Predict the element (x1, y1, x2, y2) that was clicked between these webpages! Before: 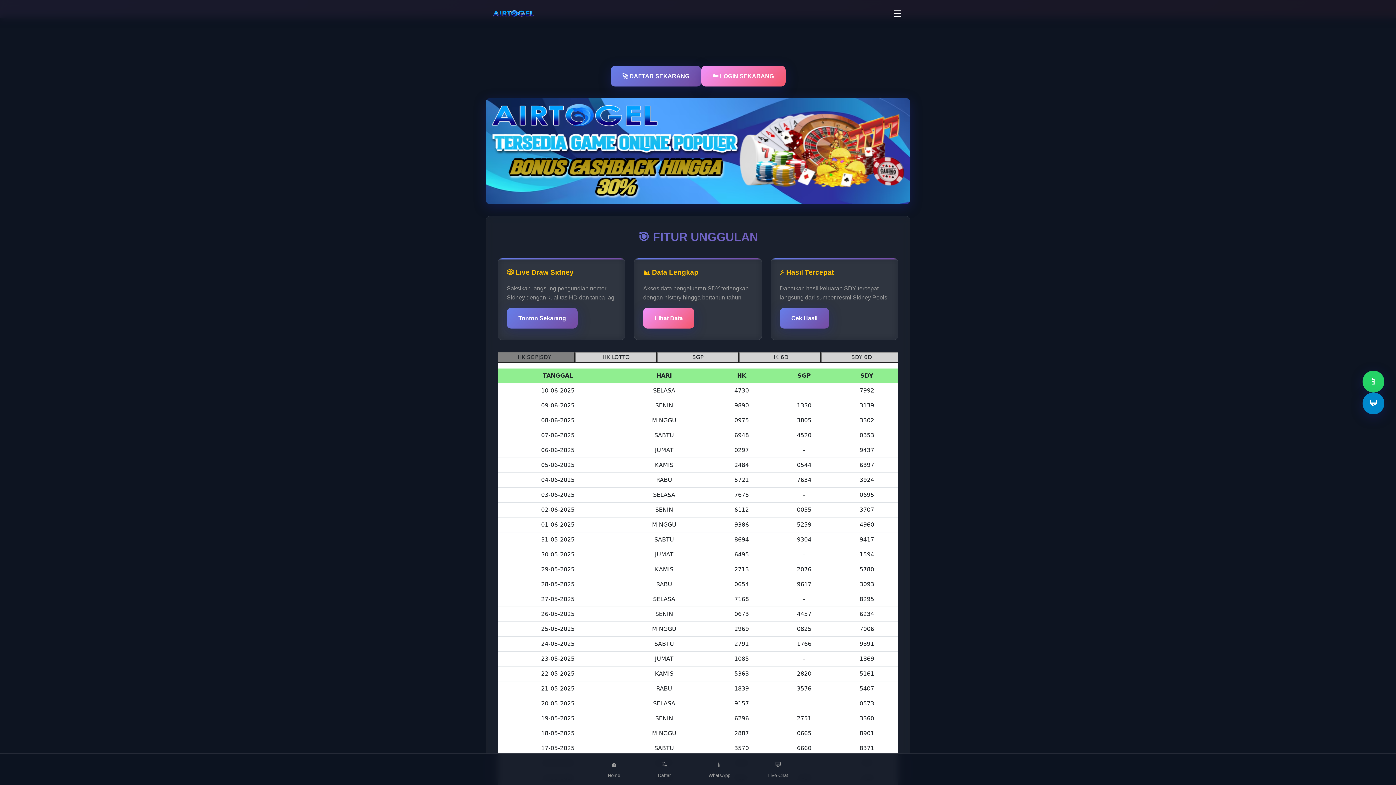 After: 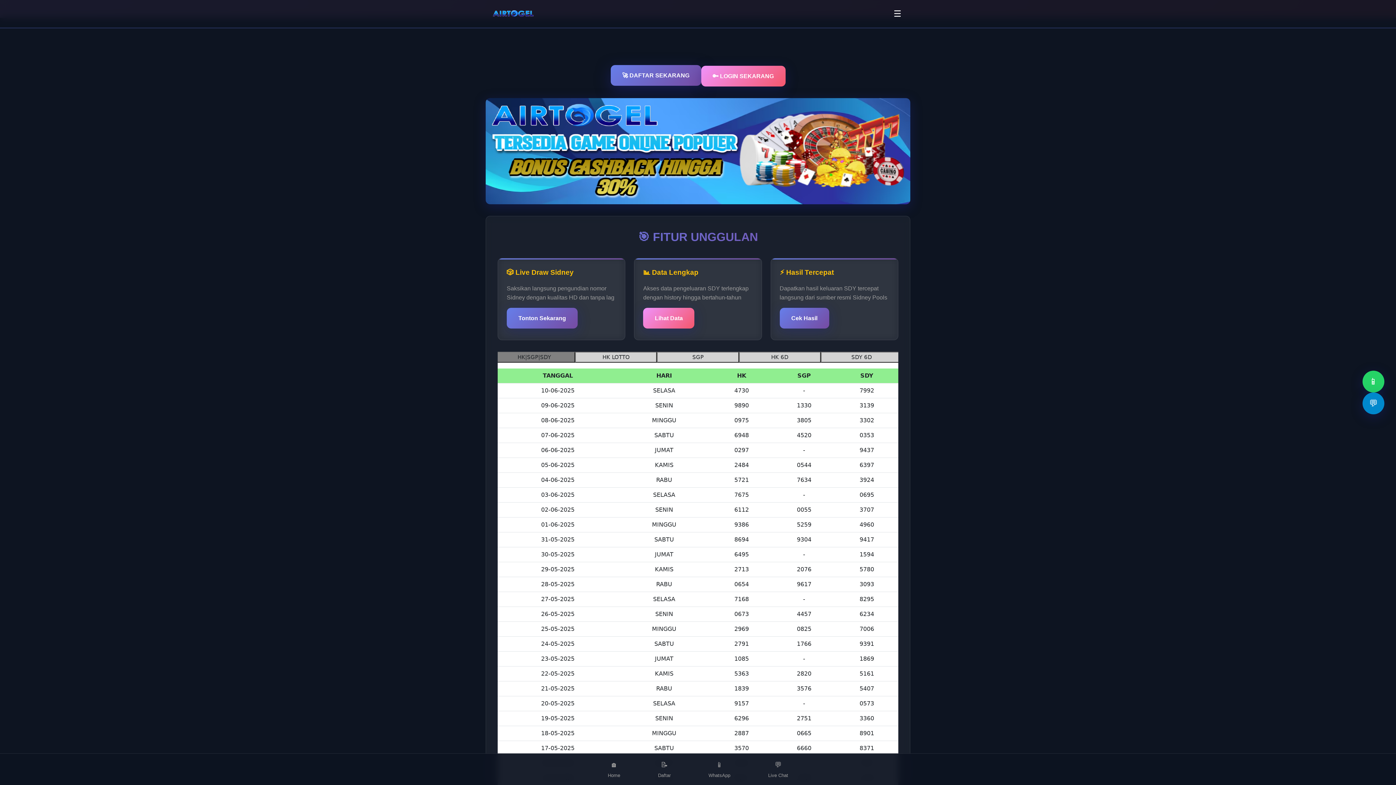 Action: label: 🚀 DAFTAR SEKARANG bbox: (610, 65, 701, 86)